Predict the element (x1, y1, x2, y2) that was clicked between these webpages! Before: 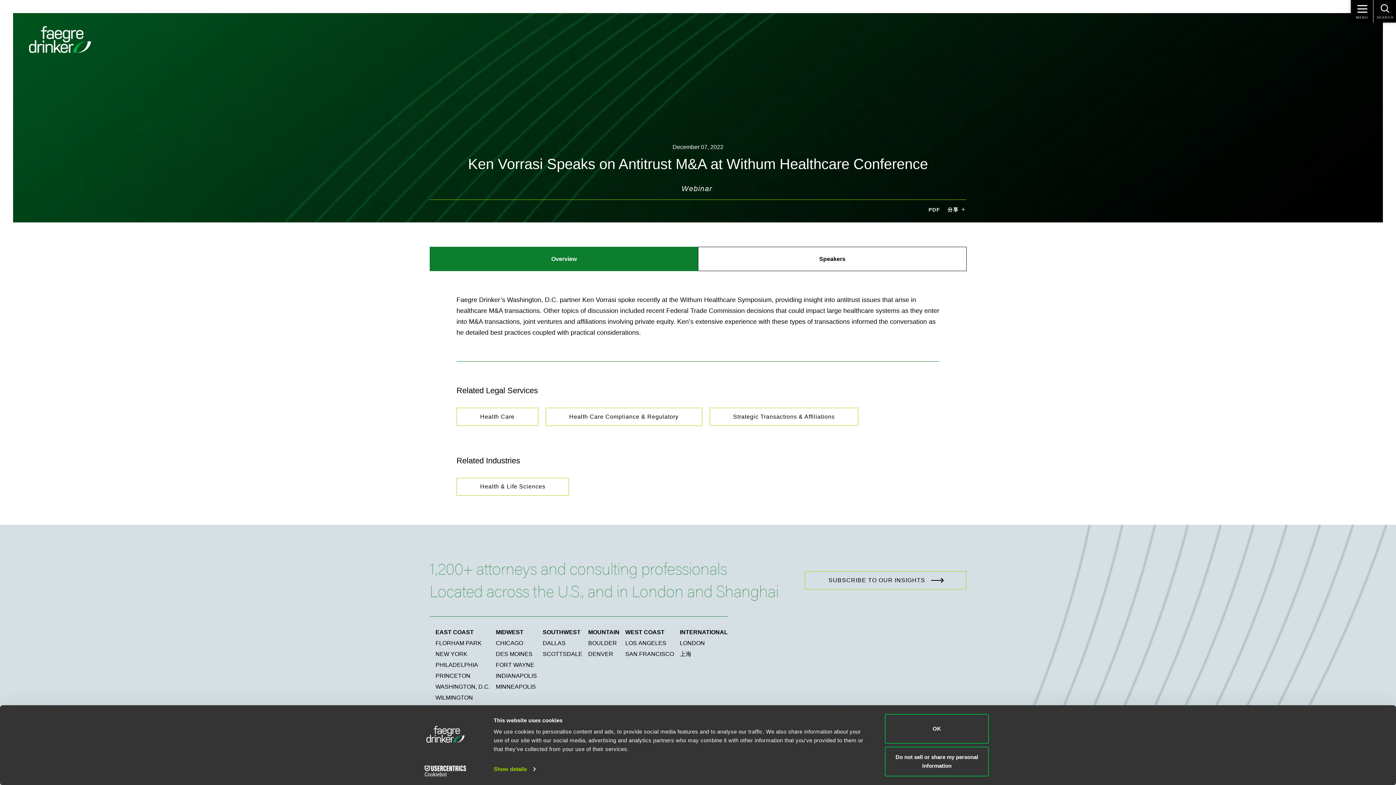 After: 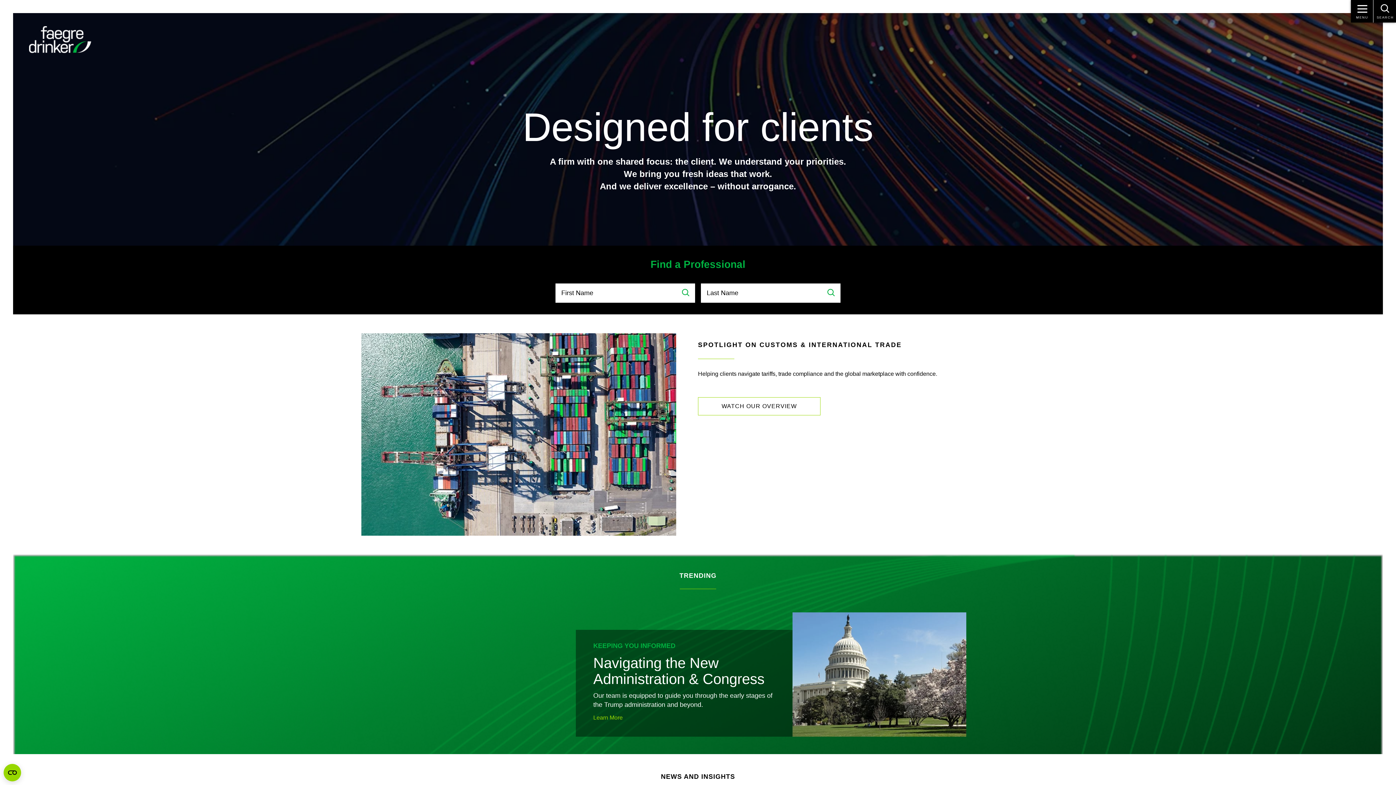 Action: bbox: (29, 26, 91, 53)